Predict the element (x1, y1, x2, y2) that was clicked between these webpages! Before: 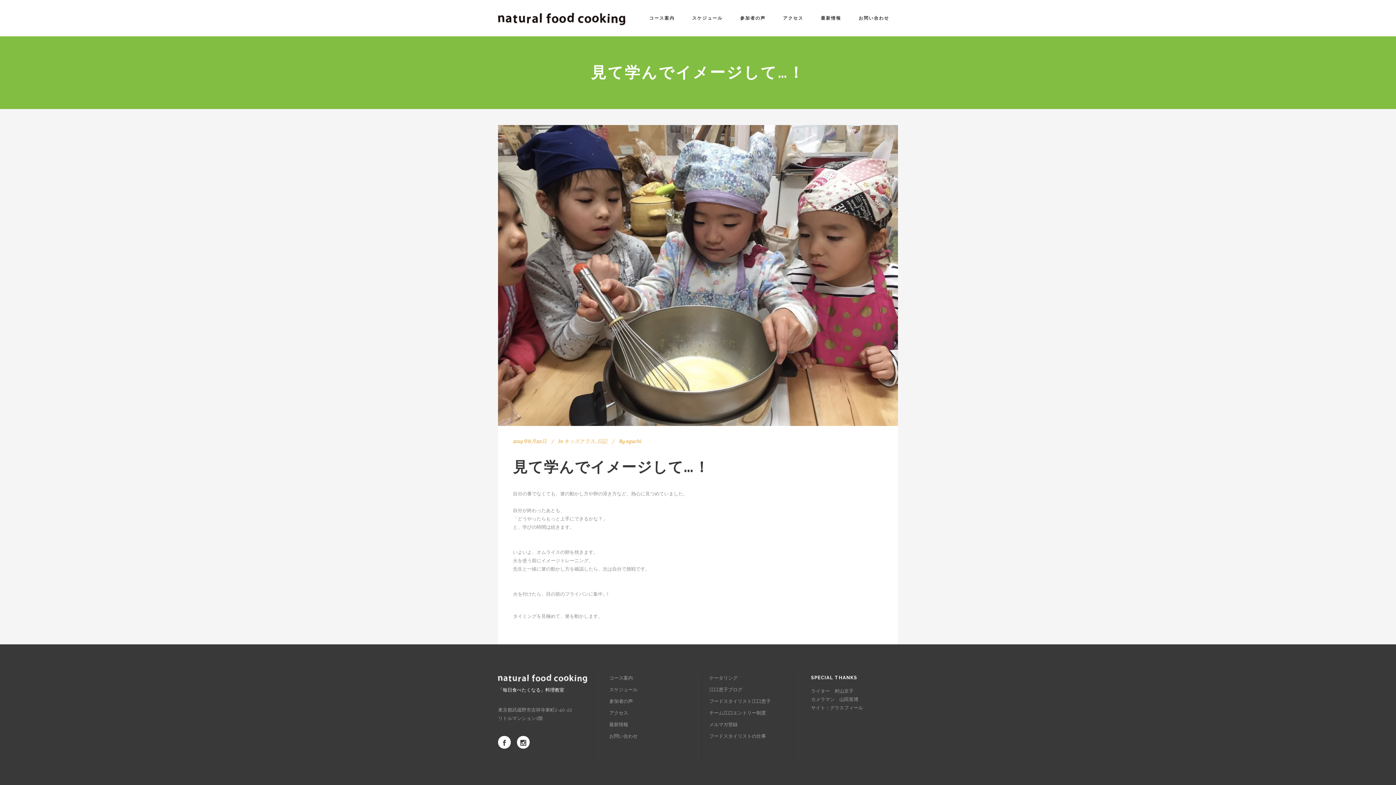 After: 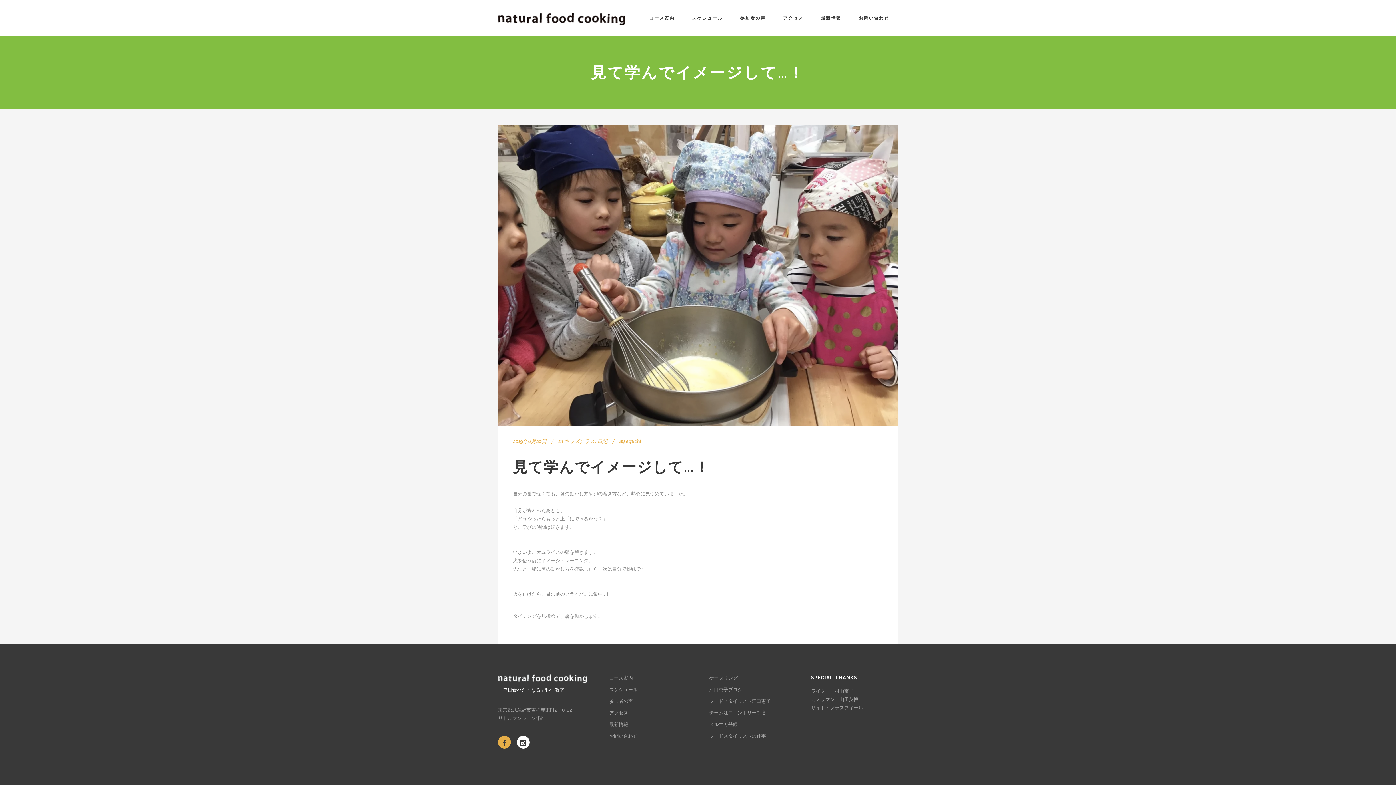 Action: bbox: (498, 739, 510, 744)